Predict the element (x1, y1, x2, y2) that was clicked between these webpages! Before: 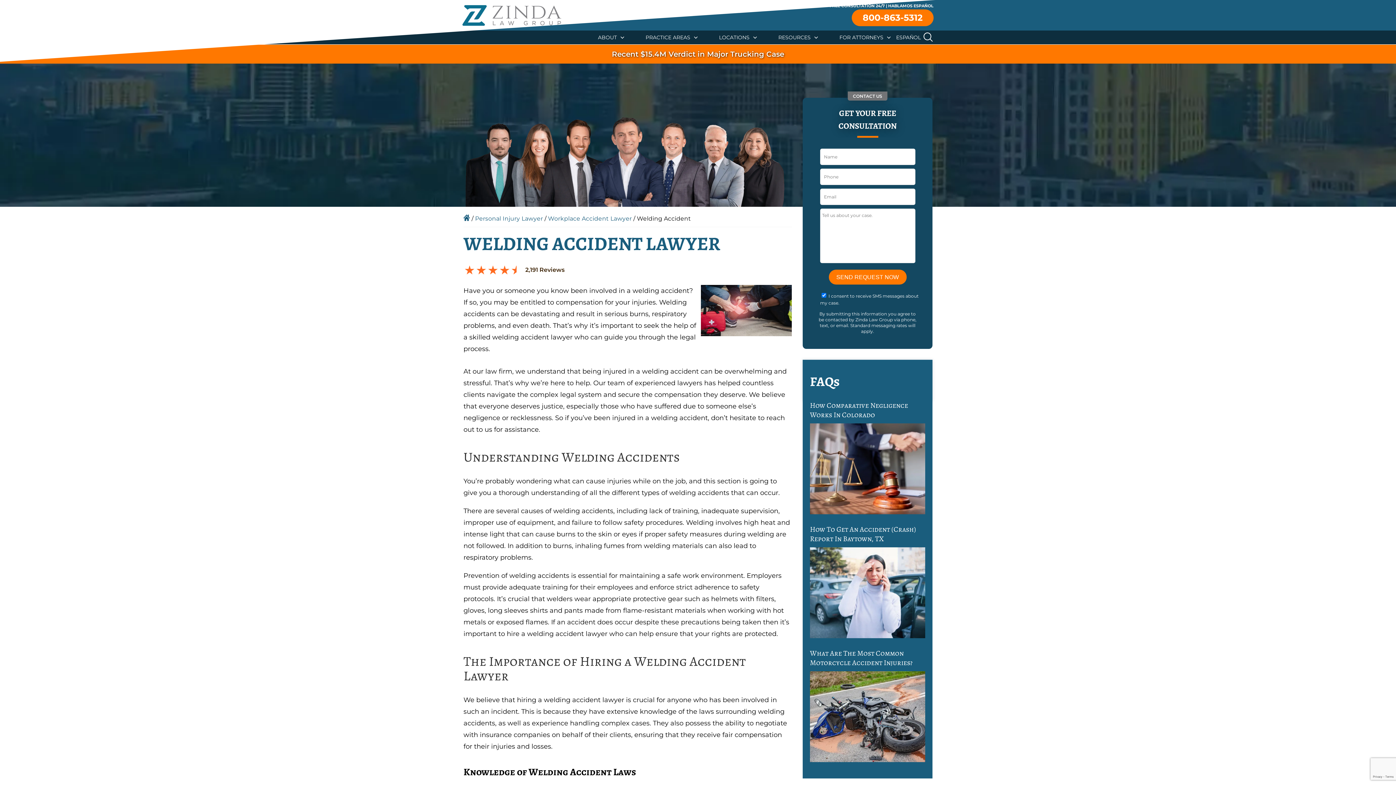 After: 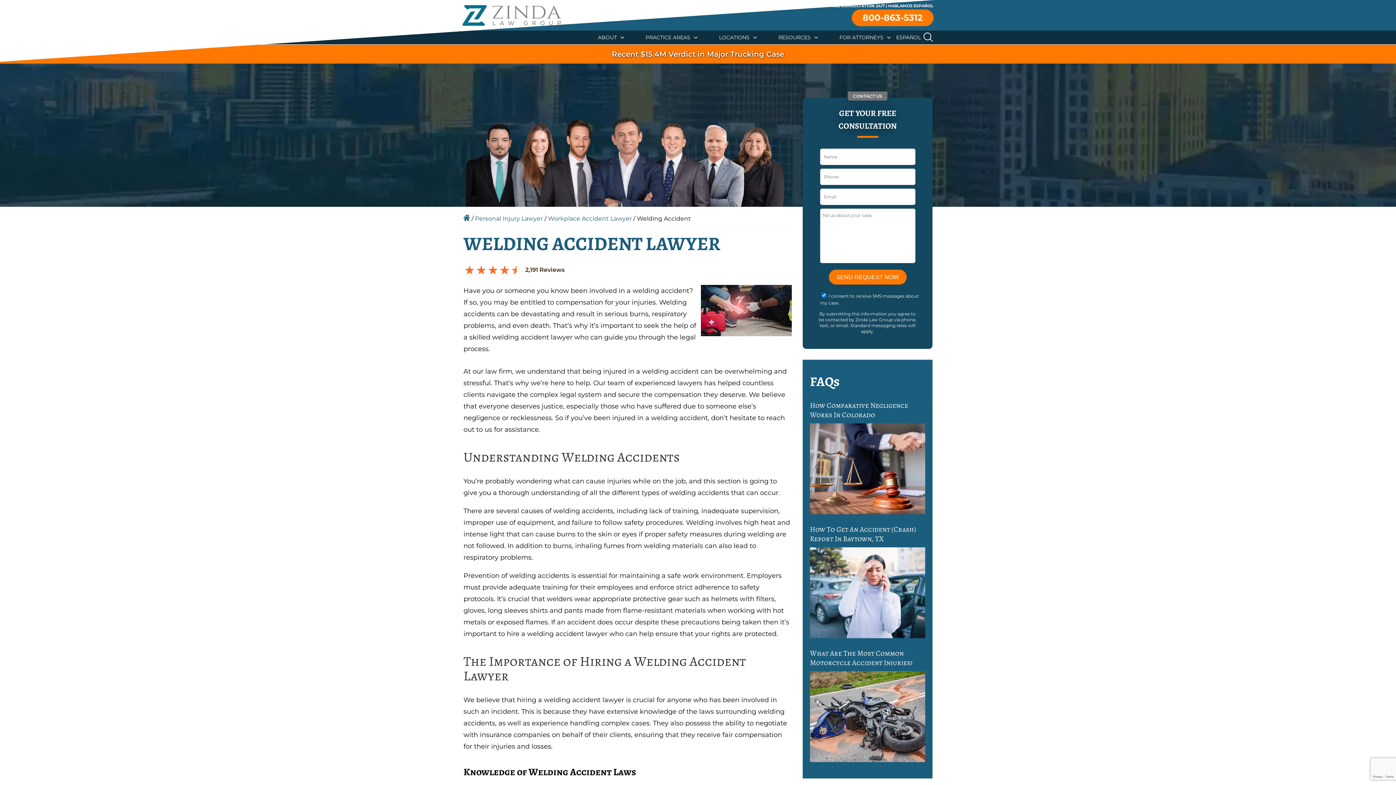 Action: label: 800-863-5312 bbox: (852, 9, 933, 26)